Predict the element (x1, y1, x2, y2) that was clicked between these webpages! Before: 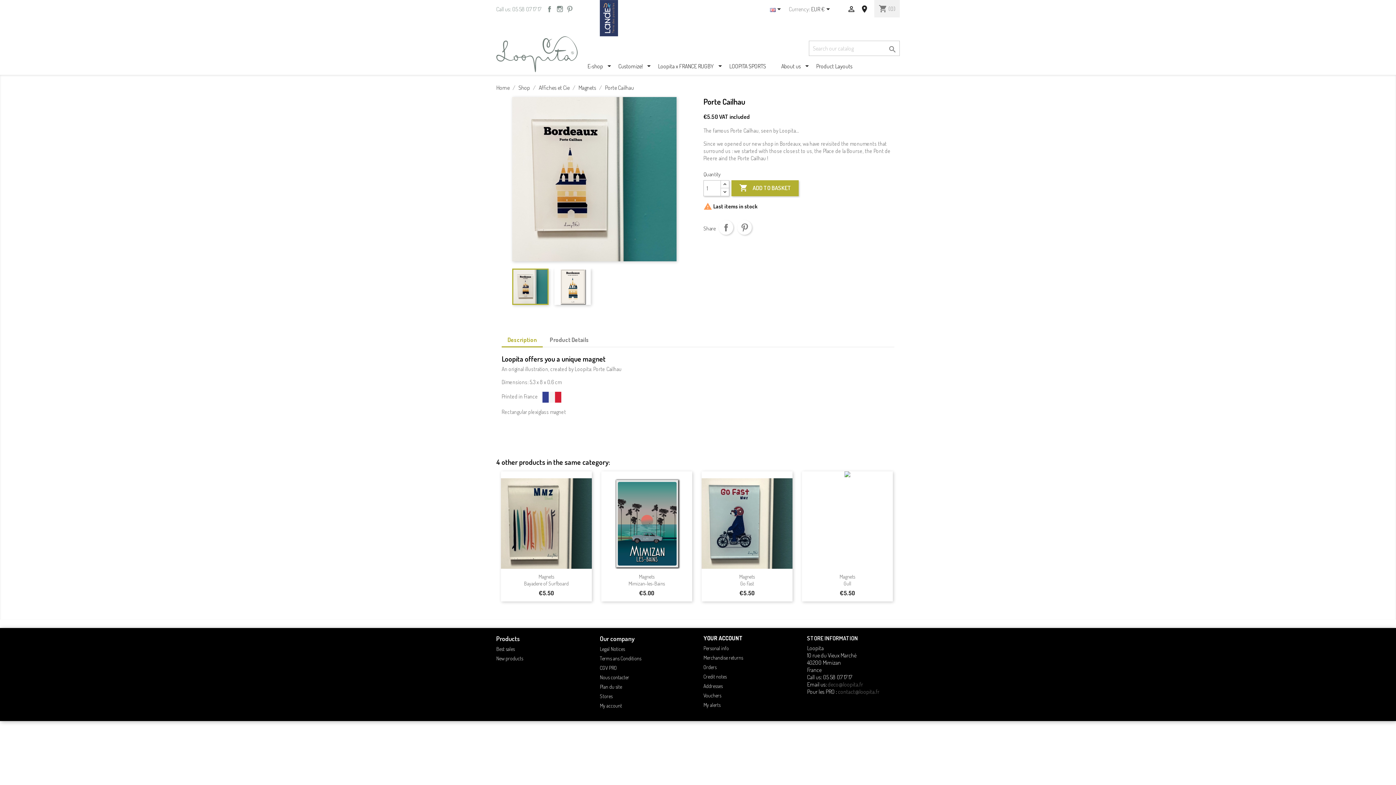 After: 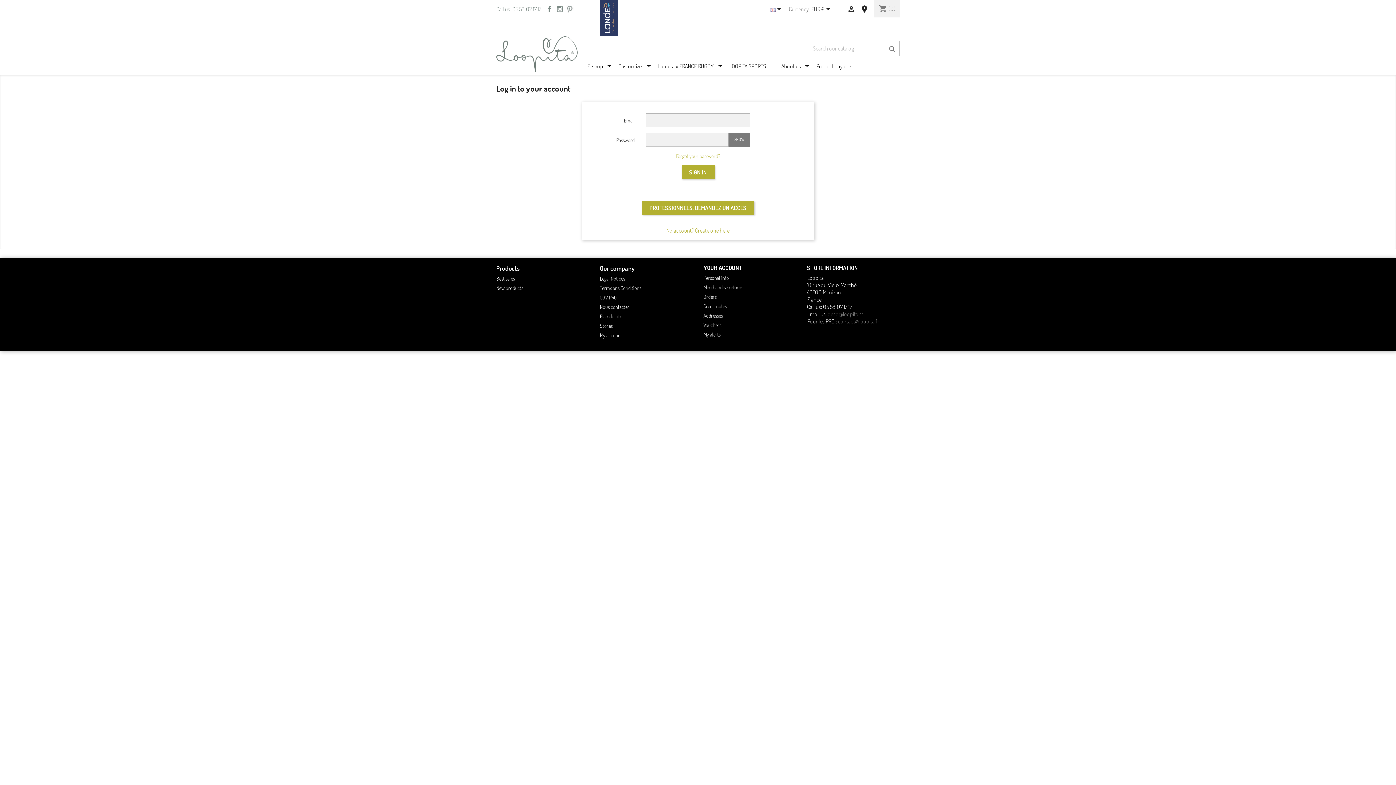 Action: label:   bbox: (847, 5, 857, 12)